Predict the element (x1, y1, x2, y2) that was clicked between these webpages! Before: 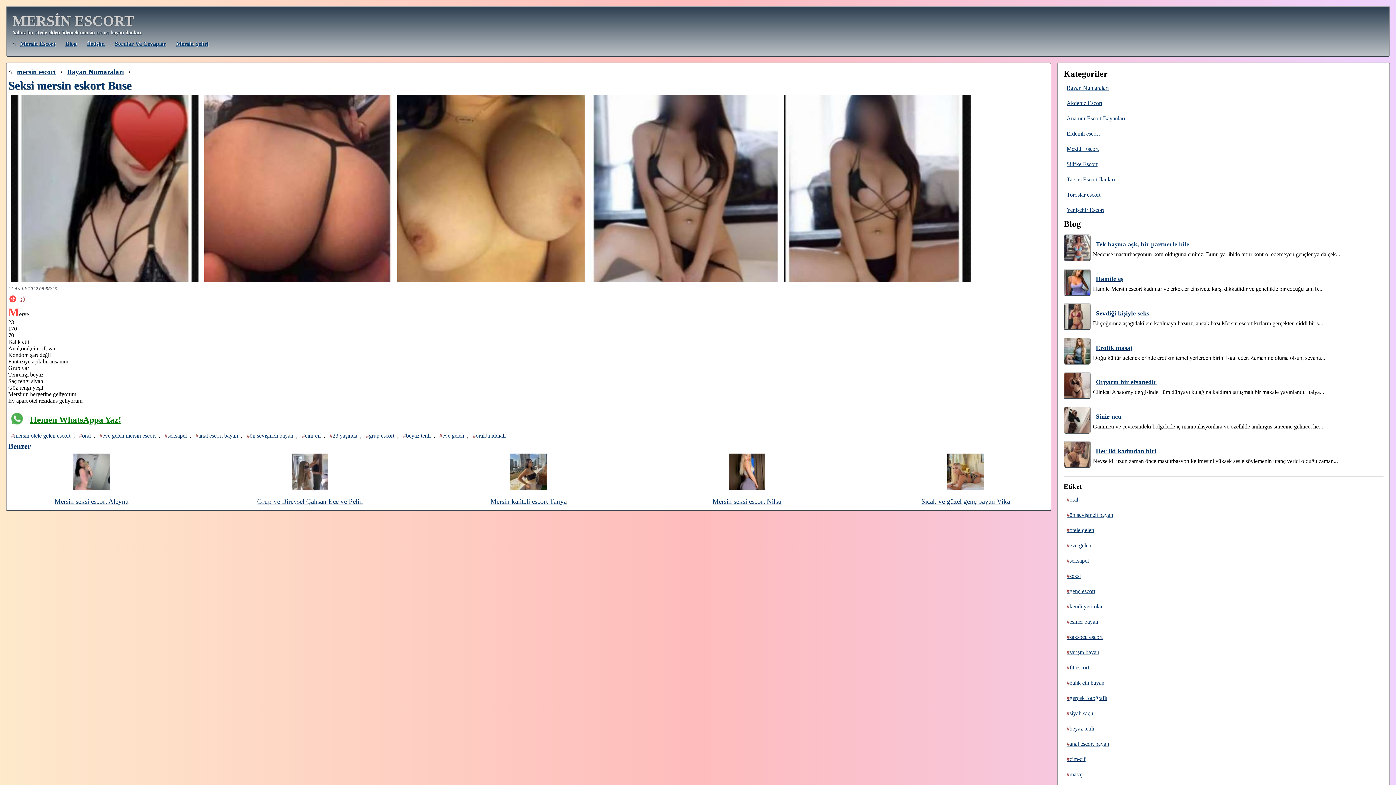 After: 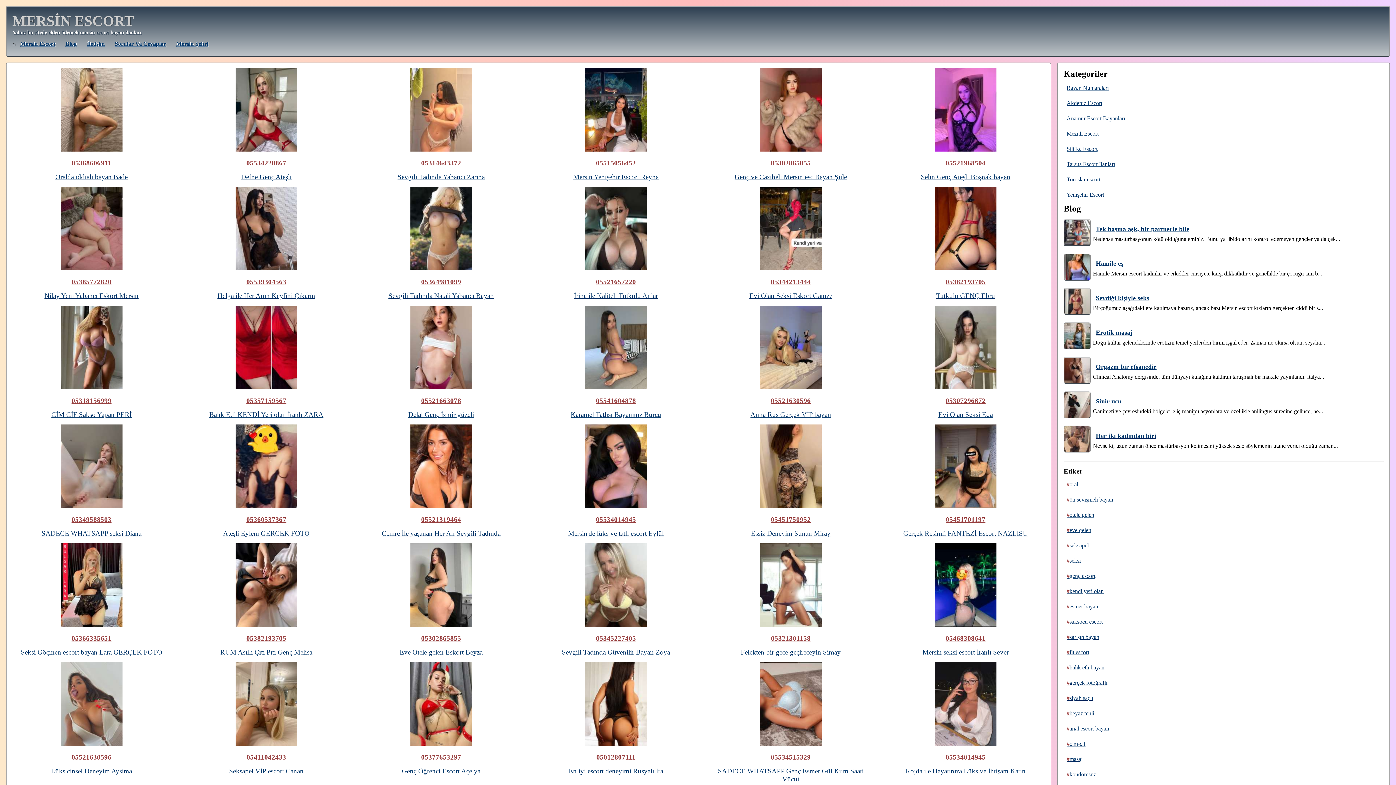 Action: label: Erdemli escort bbox: (1063, 127, 1102, 140)